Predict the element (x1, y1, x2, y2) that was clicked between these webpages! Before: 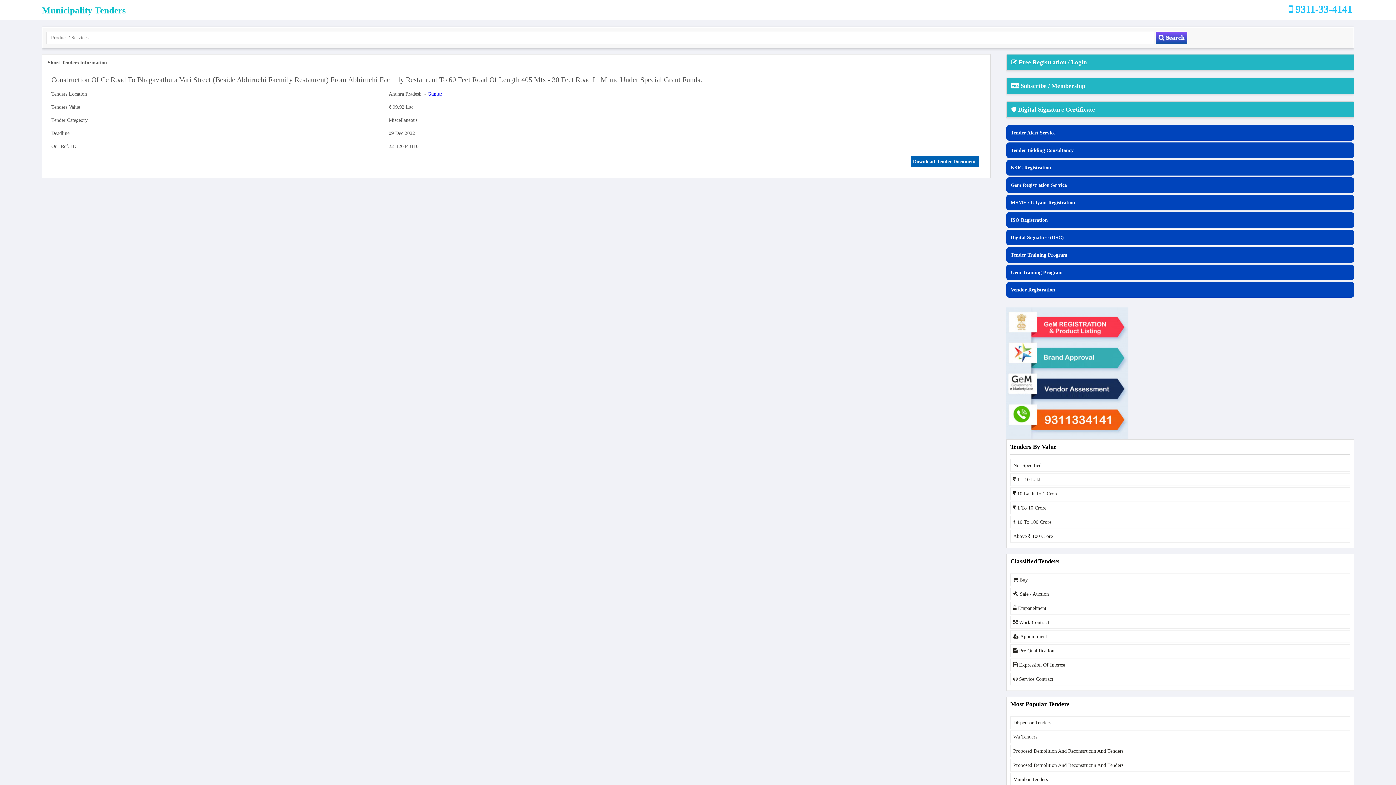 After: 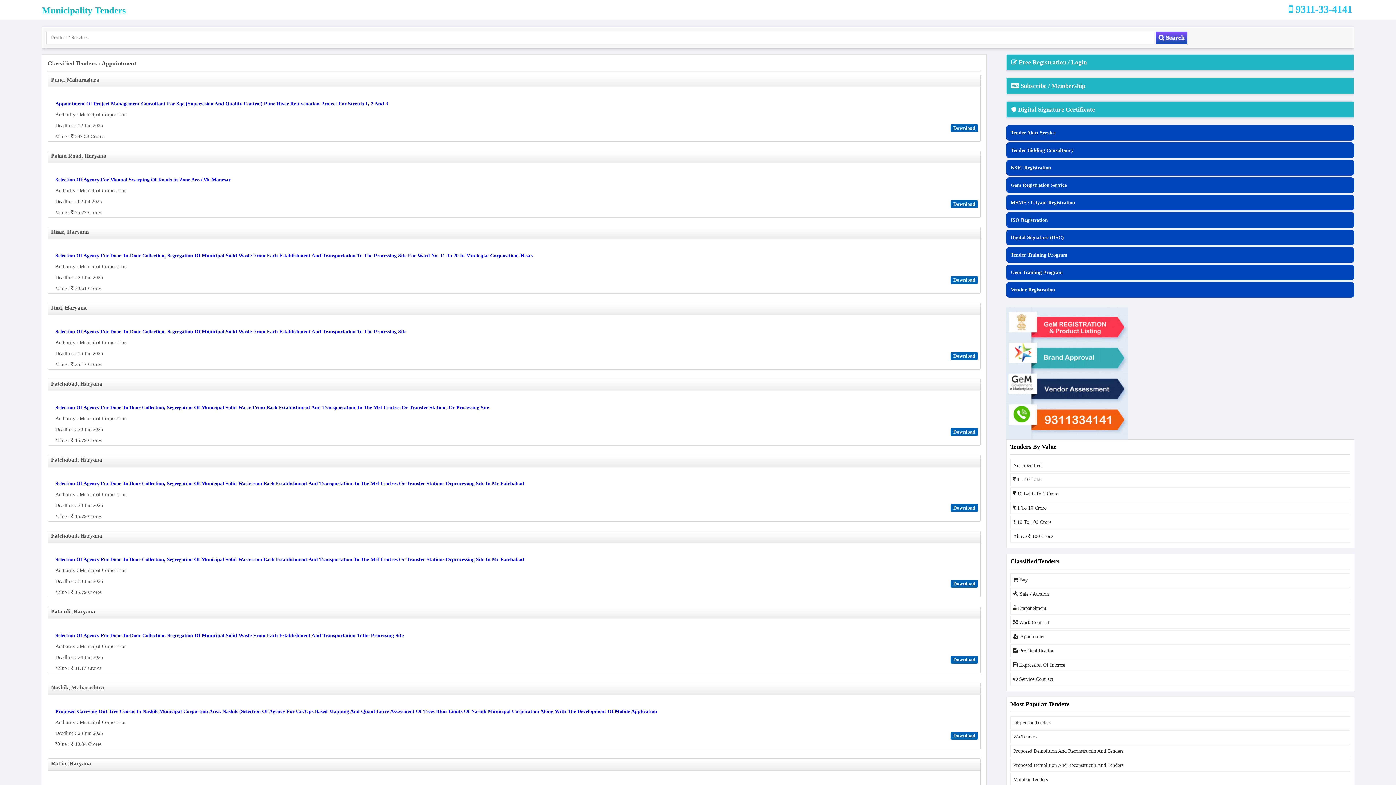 Action: label:  Appointment bbox: (1011, 630, 1350, 642)